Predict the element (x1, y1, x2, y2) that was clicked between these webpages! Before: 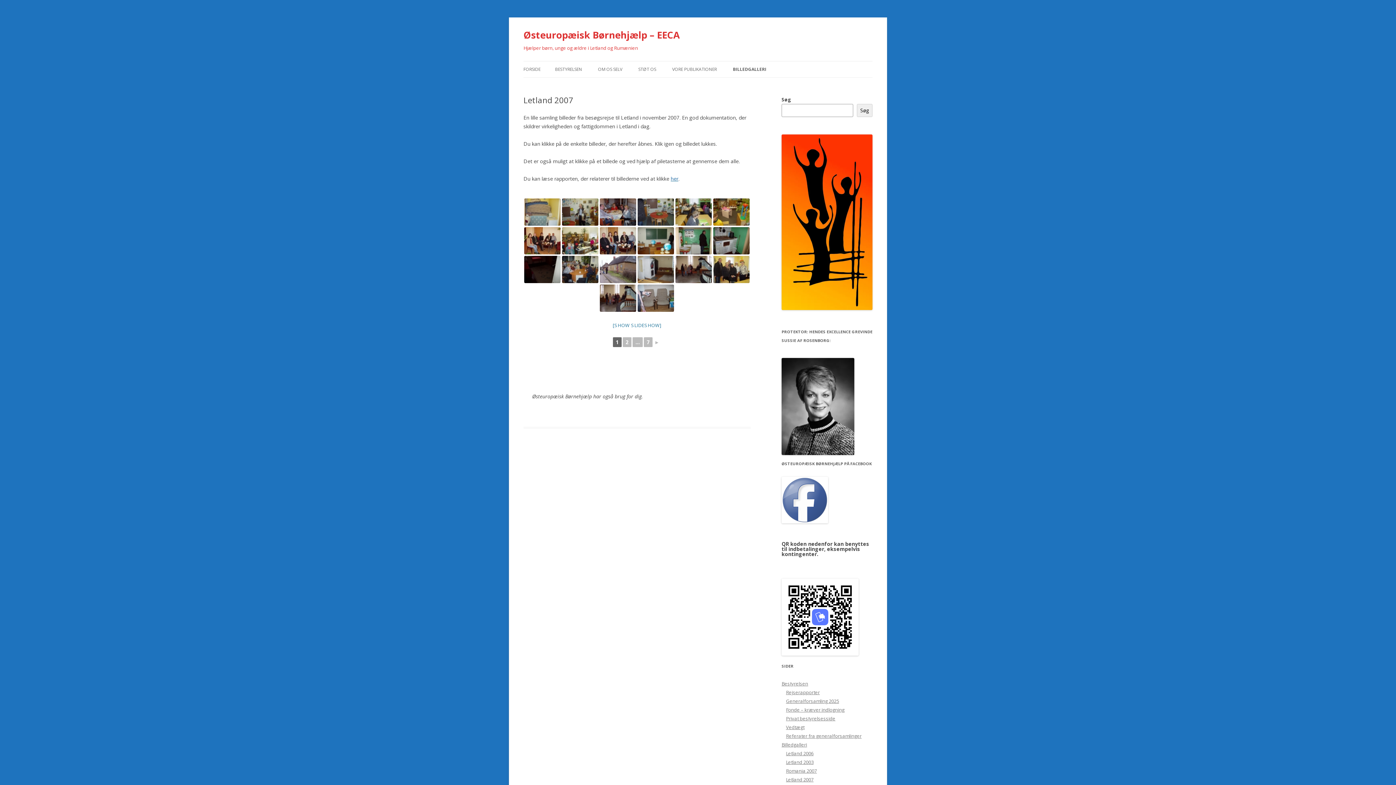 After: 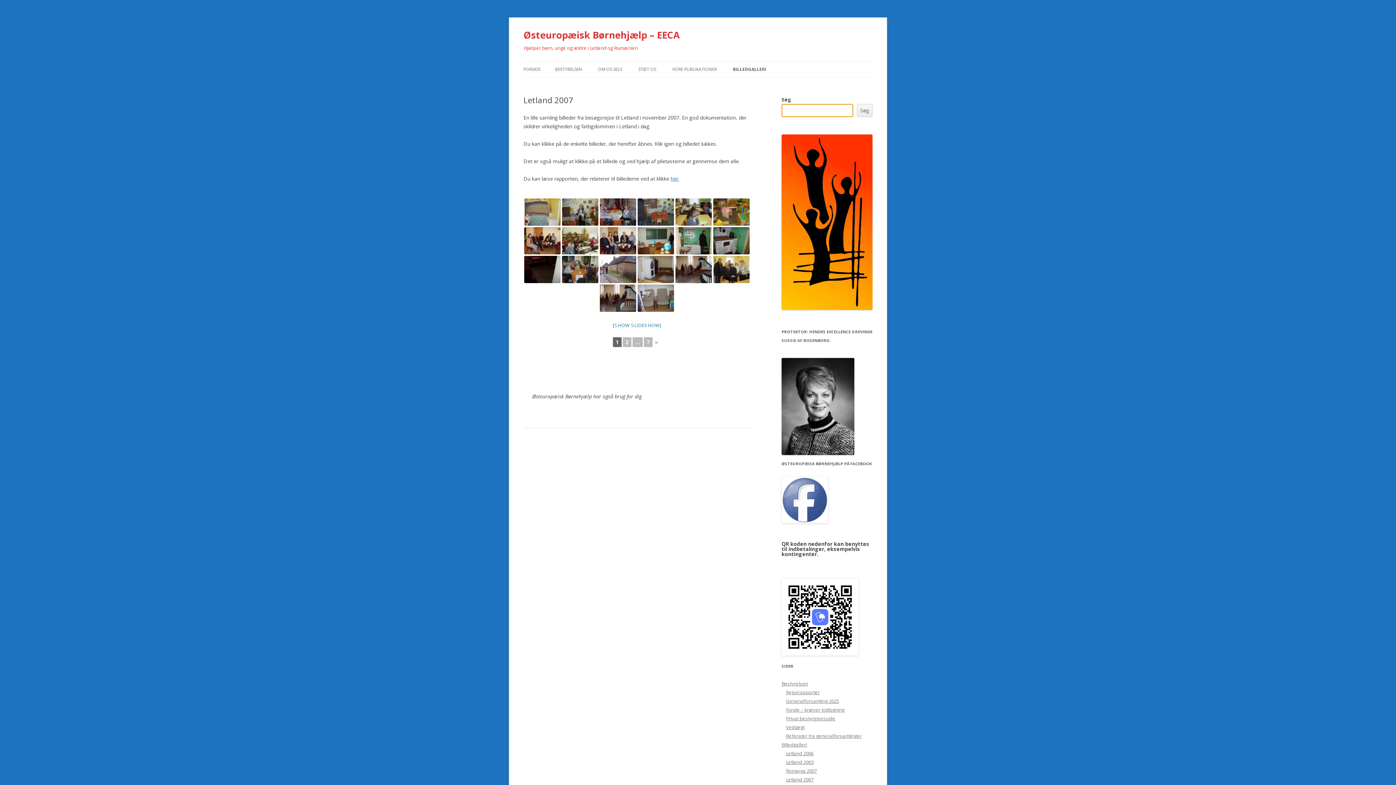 Action: label: Søg bbox: (857, 104, 872, 117)